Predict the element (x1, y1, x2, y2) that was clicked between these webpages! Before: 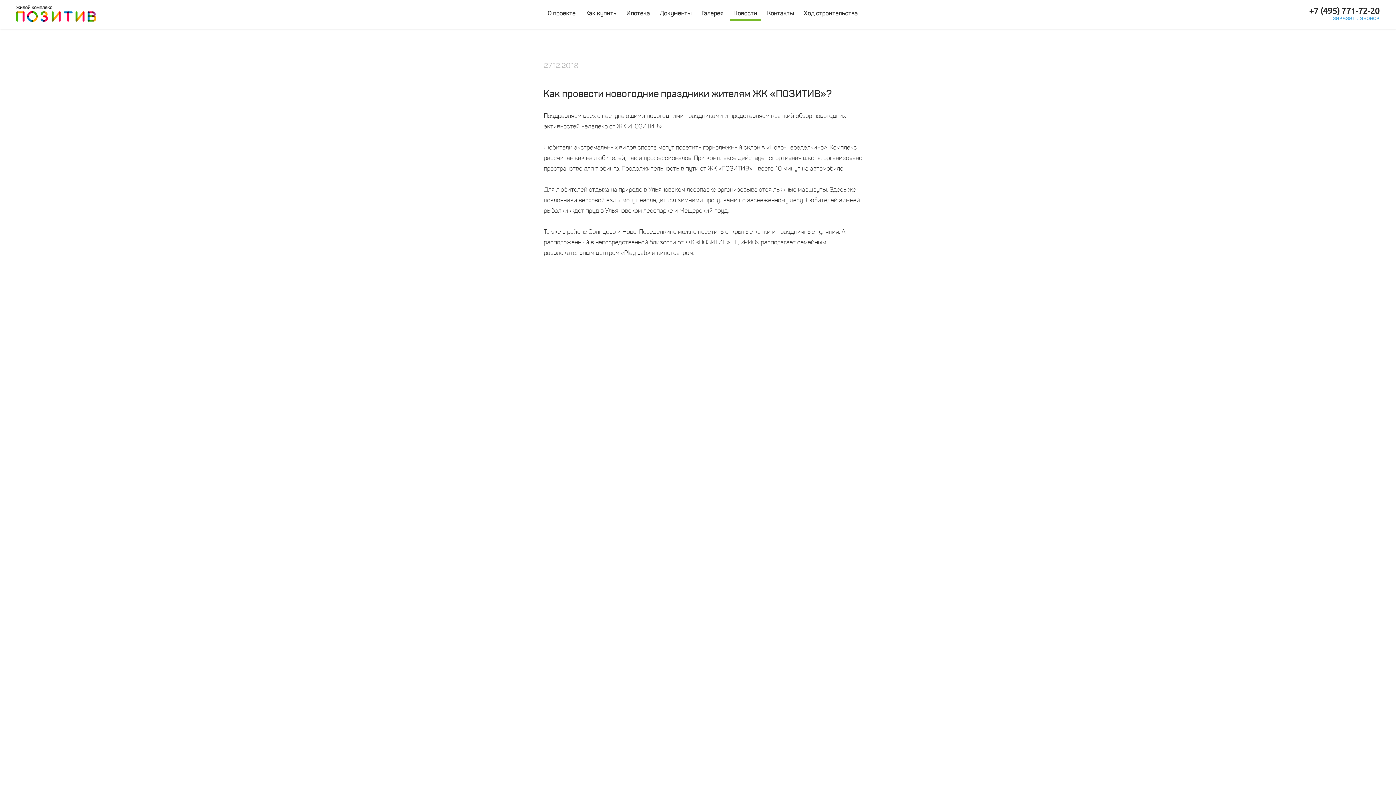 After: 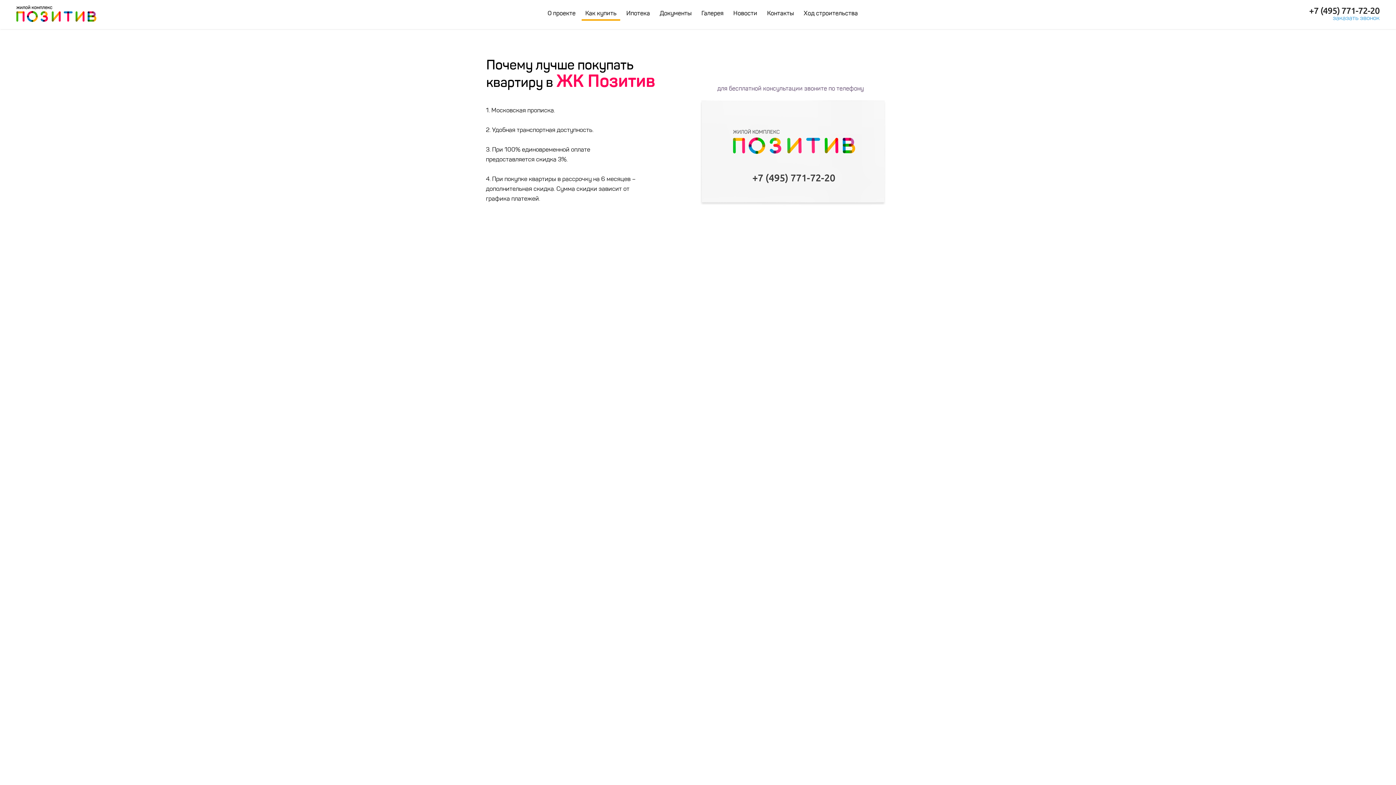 Action: bbox: (581, 8, 620, 20) label: Как купить